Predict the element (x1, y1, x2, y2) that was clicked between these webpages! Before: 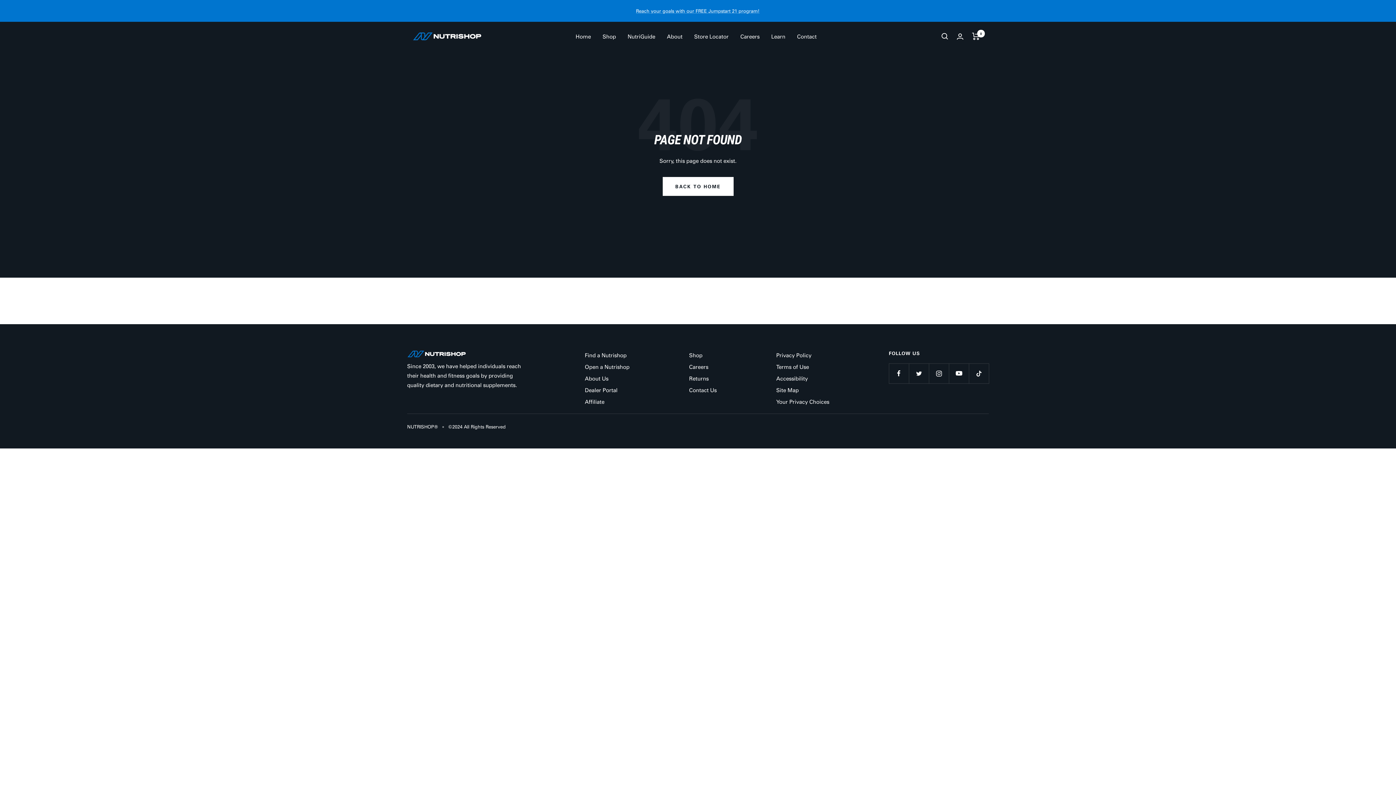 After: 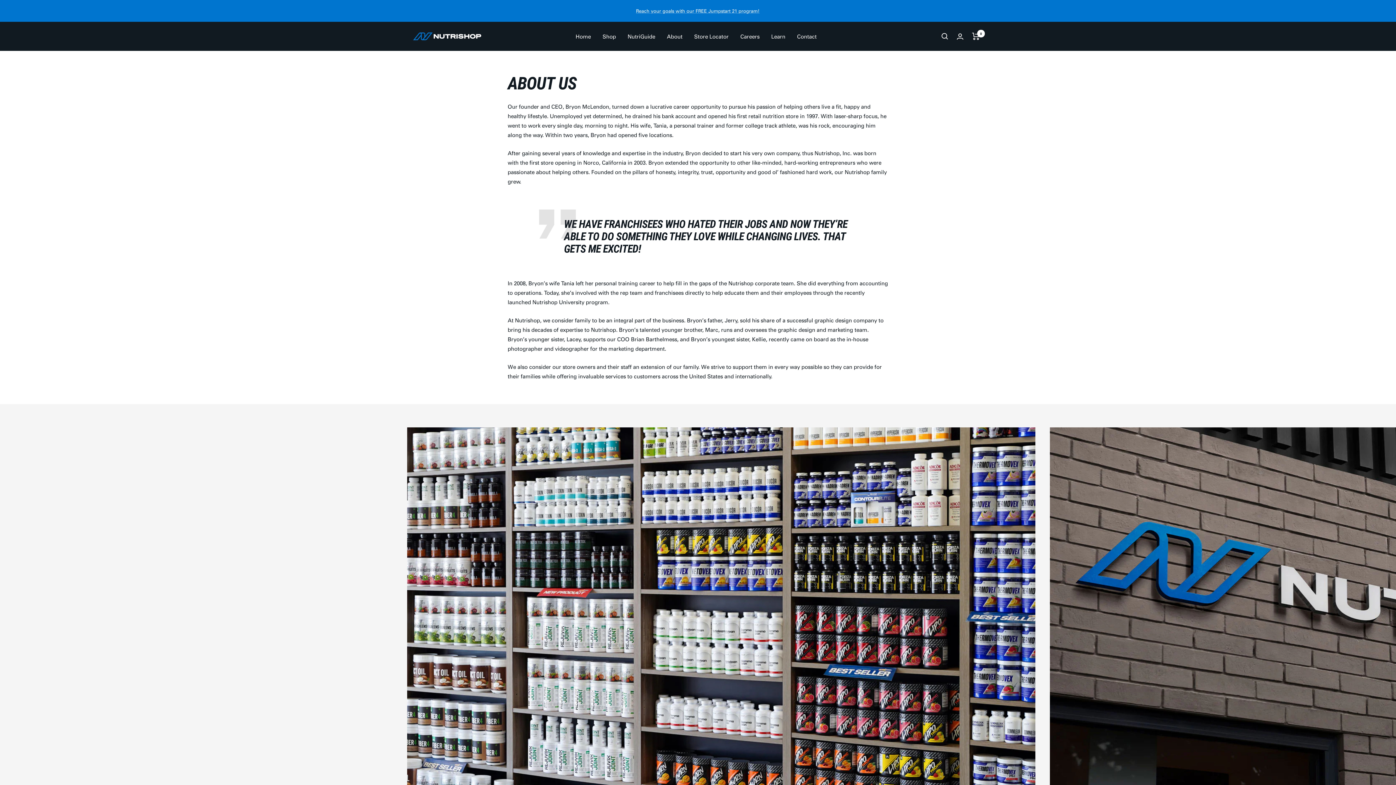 Action: label: About bbox: (667, 31, 682, 41)